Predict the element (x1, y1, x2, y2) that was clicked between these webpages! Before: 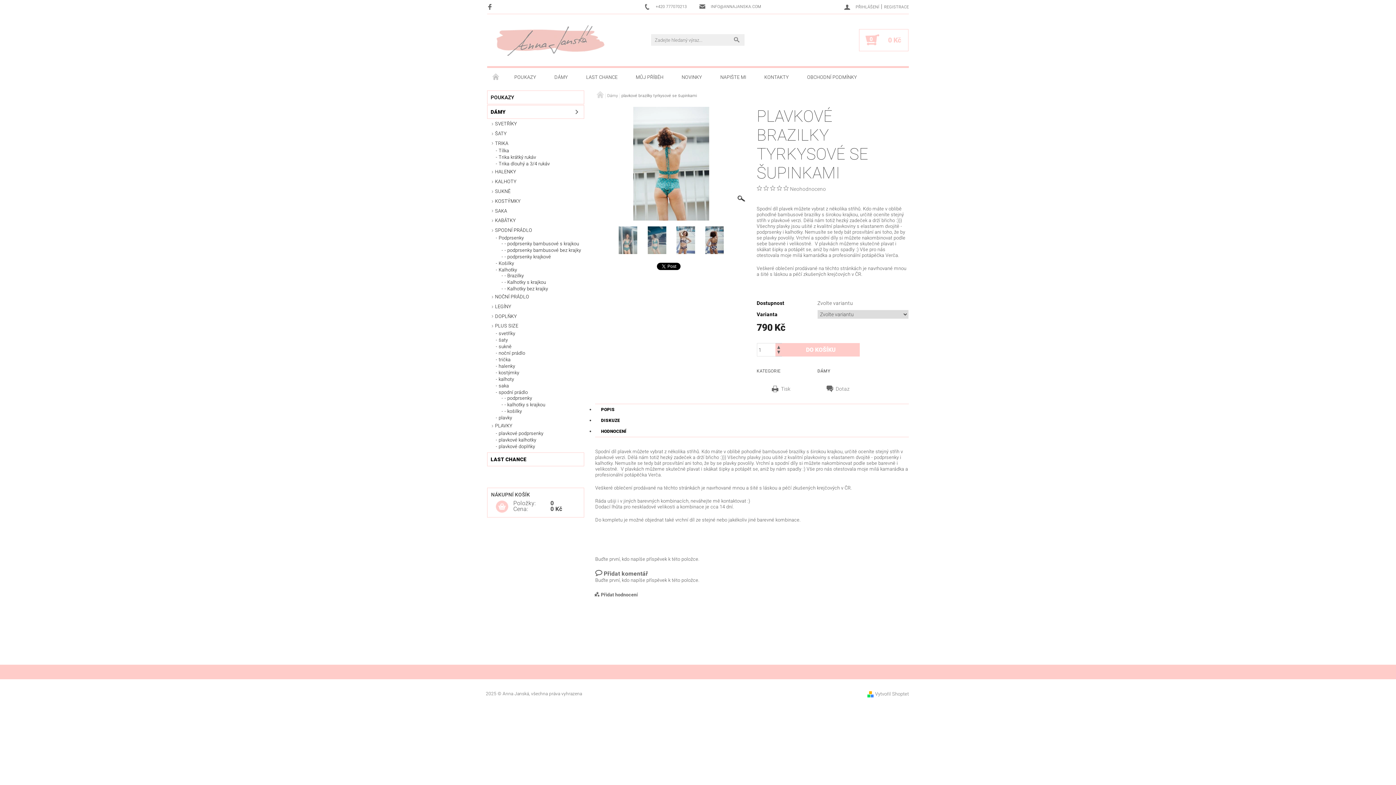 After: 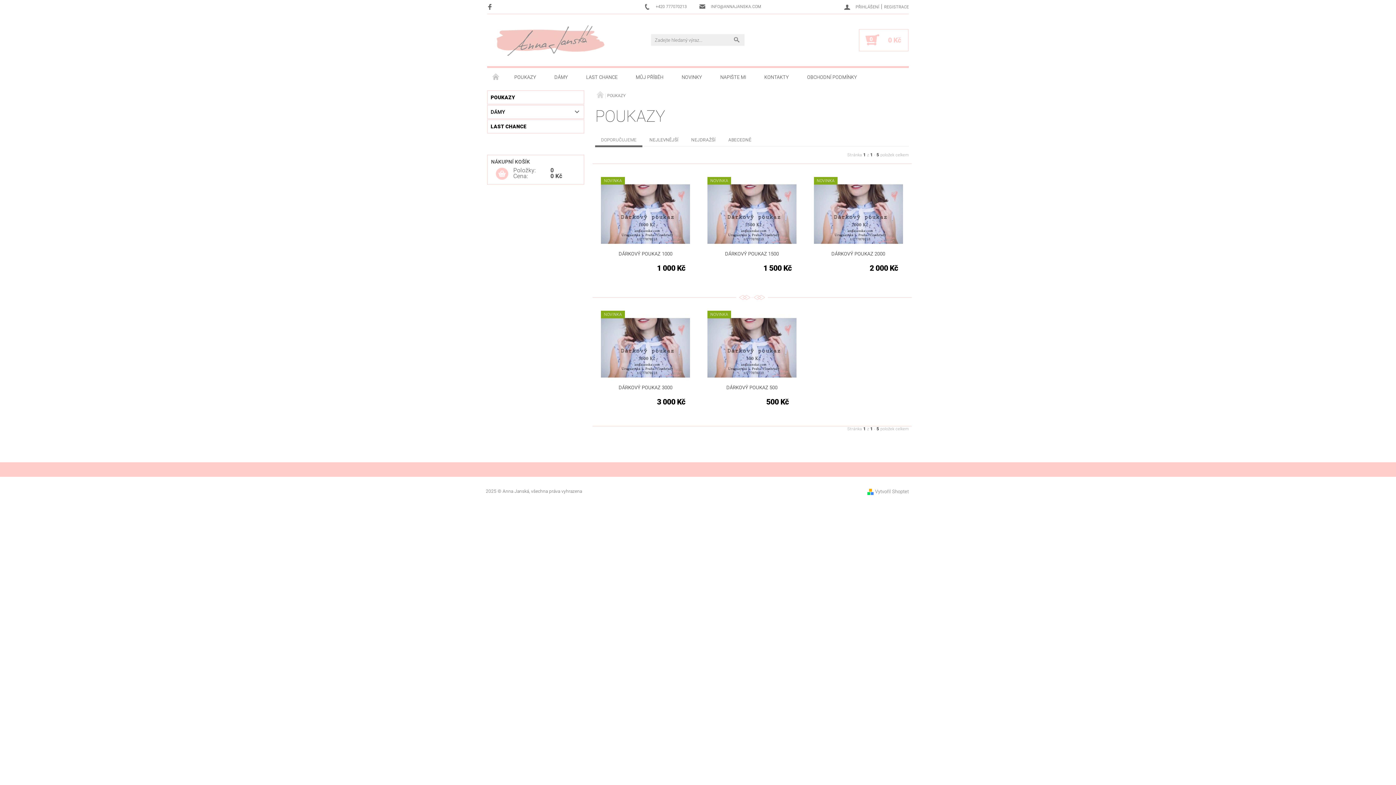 Action: label: POUKAZY bbox: (487, 90, 584, 104)